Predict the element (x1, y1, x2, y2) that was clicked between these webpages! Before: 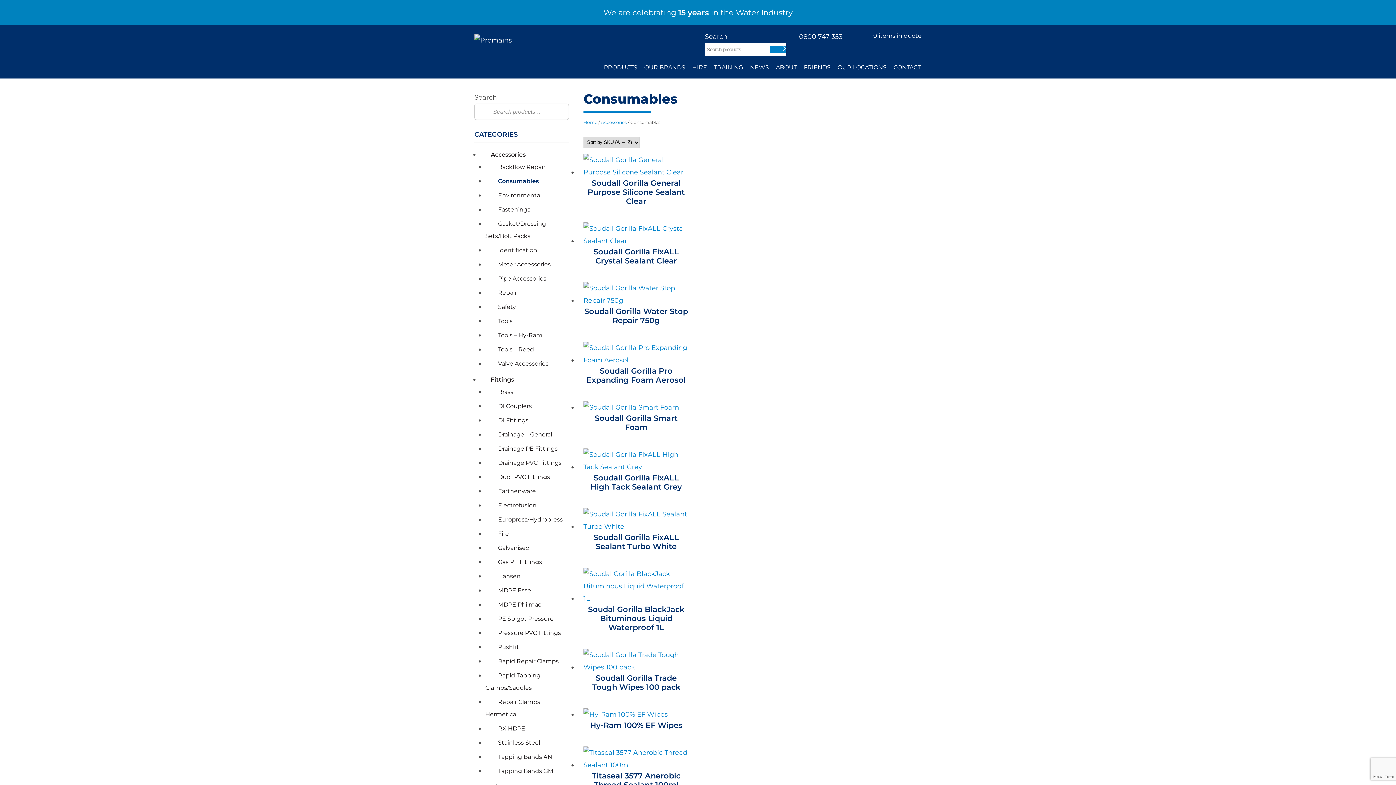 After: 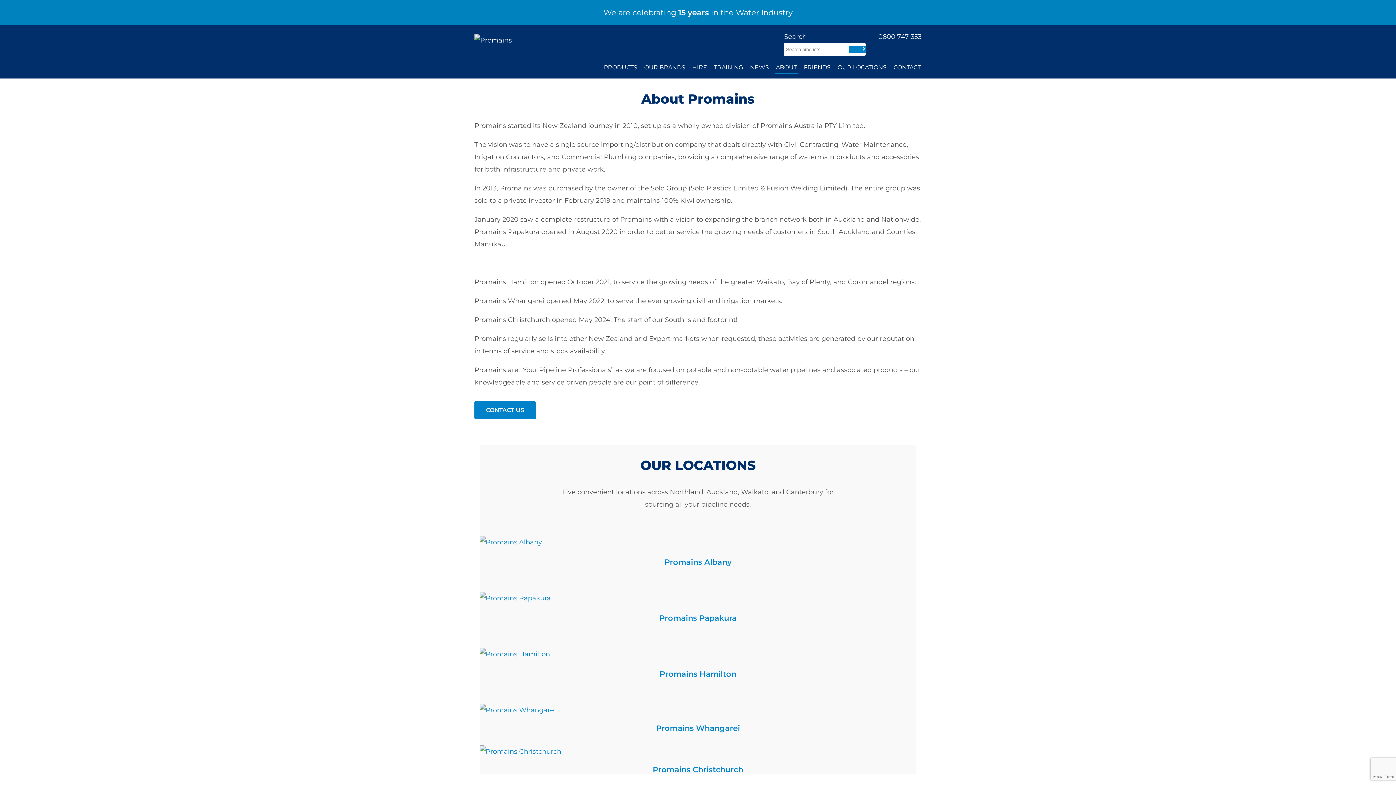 Action: label: ABOUT bbox: (775, 61, 797, 78)